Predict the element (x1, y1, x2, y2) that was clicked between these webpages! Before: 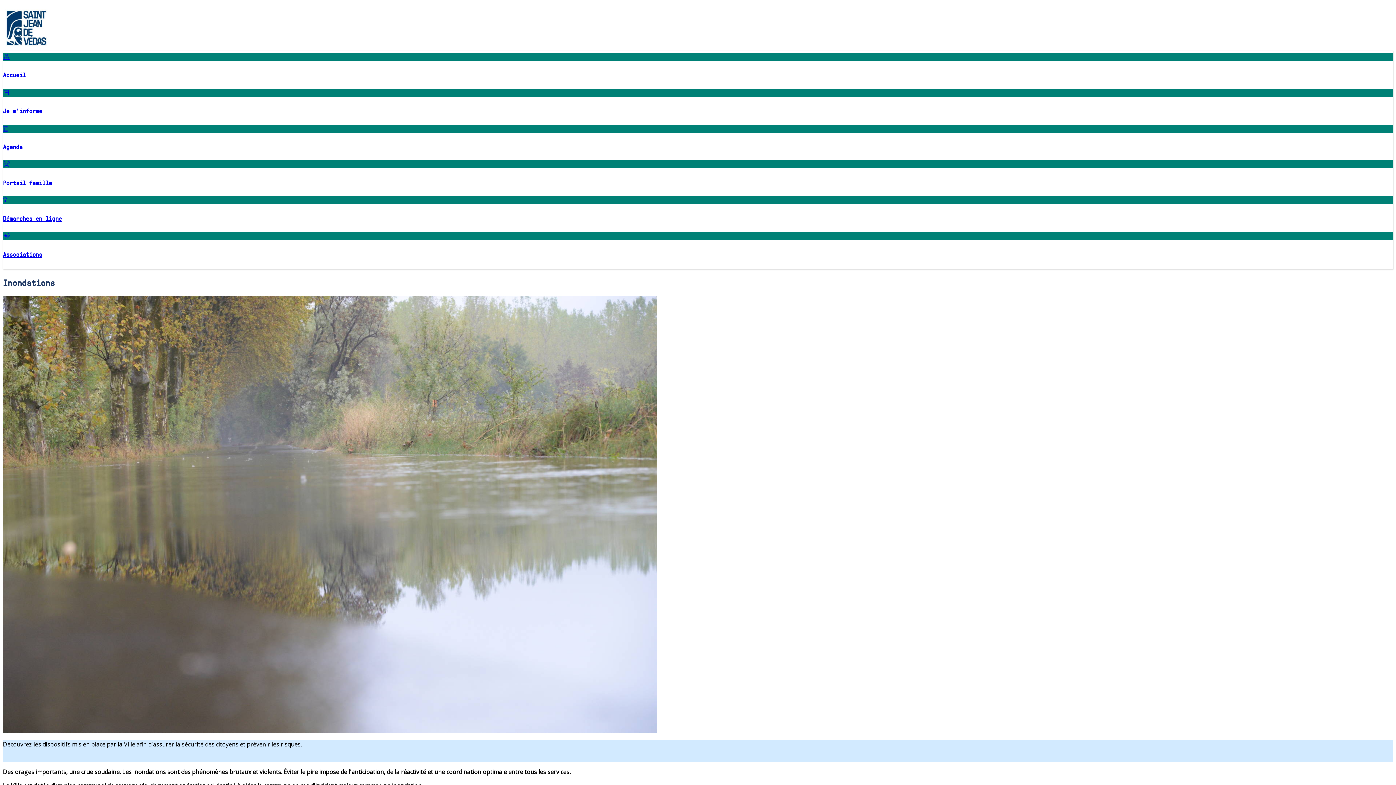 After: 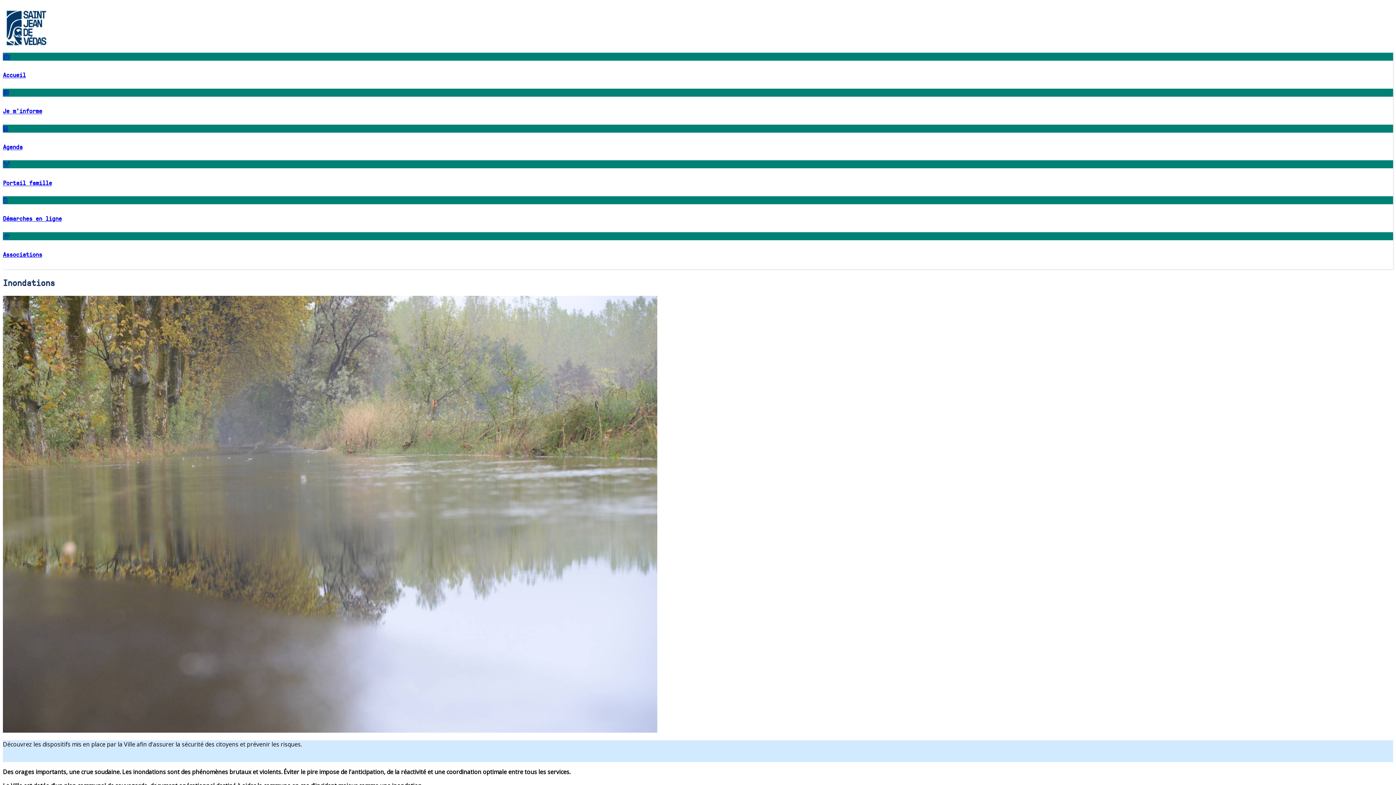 Action: bbox: (2, 158, 1393, 187) label: Portail famille